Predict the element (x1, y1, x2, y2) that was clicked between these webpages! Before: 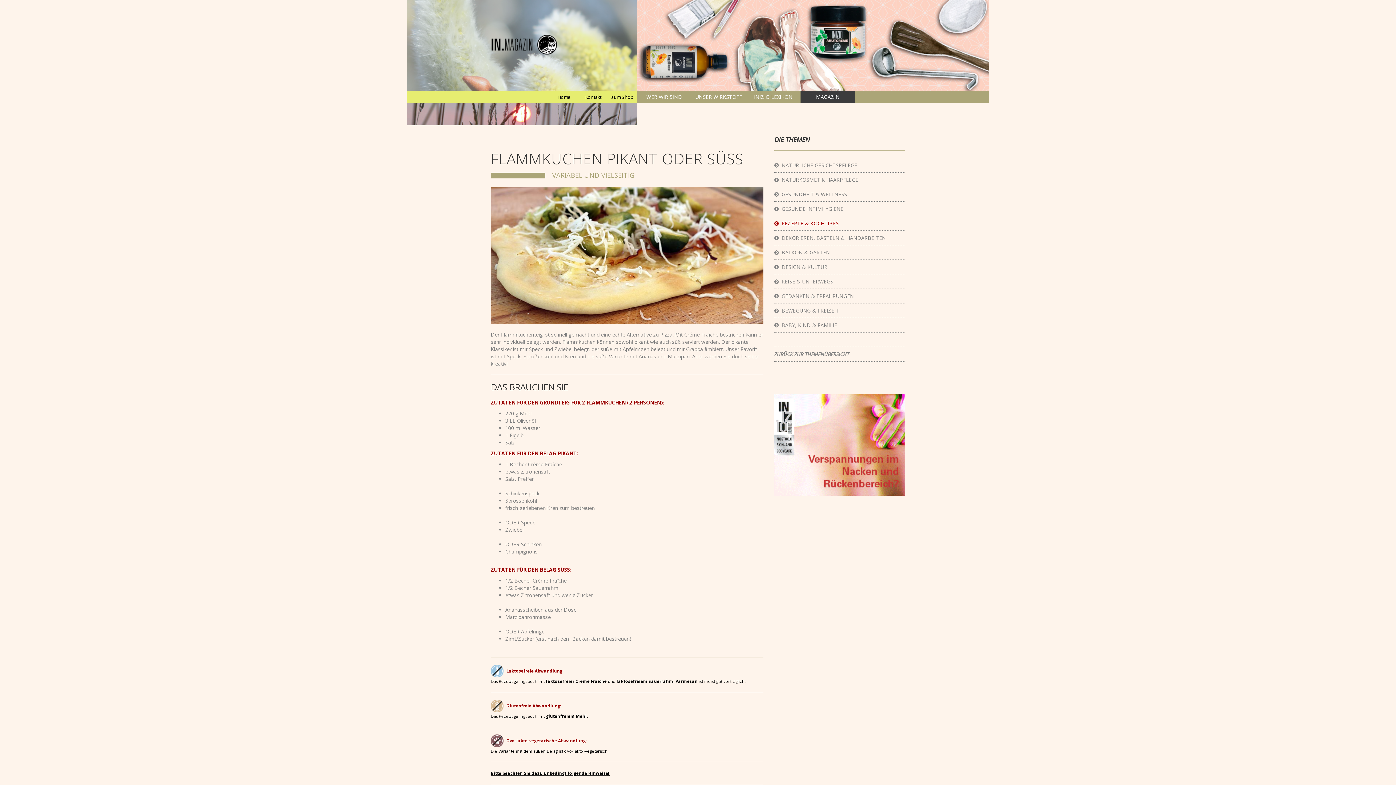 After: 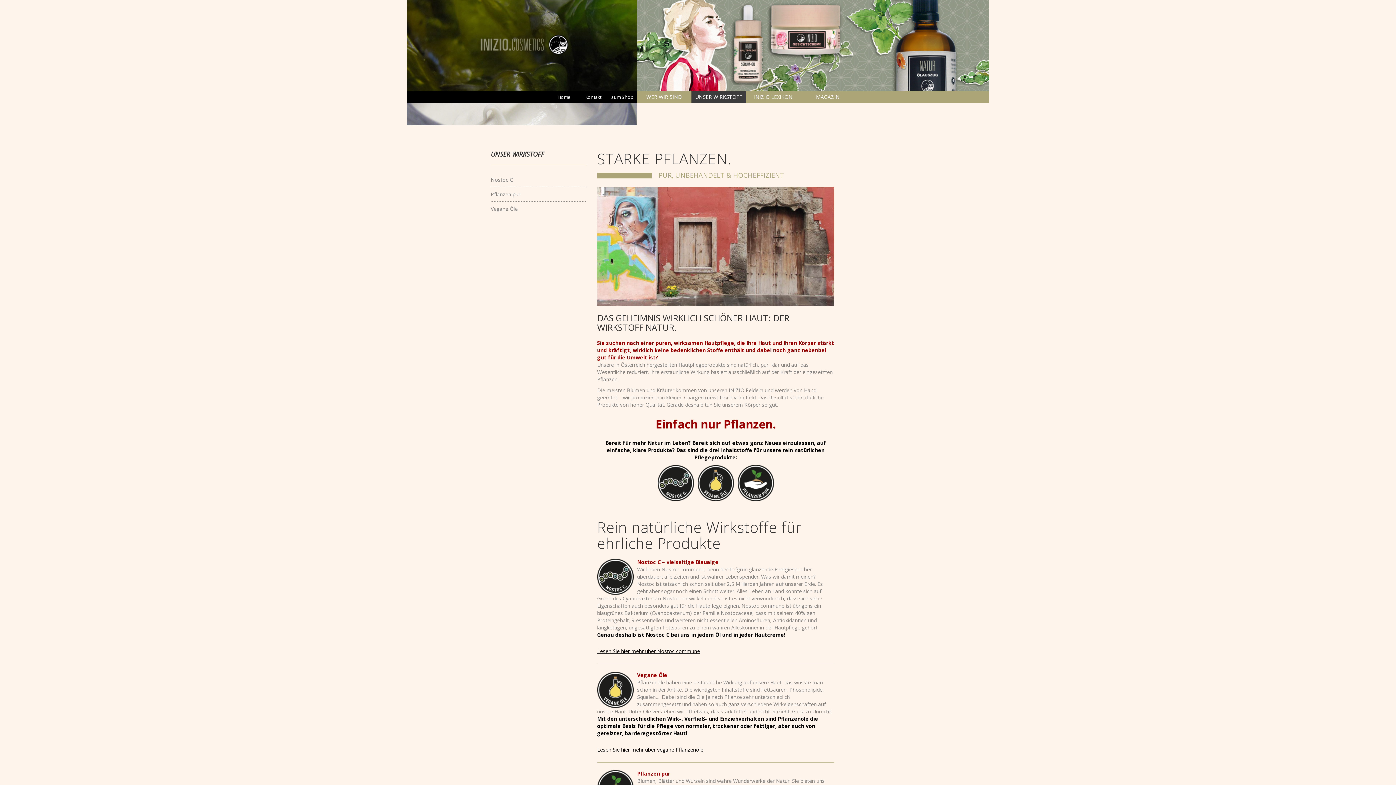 Action: label: UNSER WIRKSTOFF bbox: (691, 90, 746, 103)